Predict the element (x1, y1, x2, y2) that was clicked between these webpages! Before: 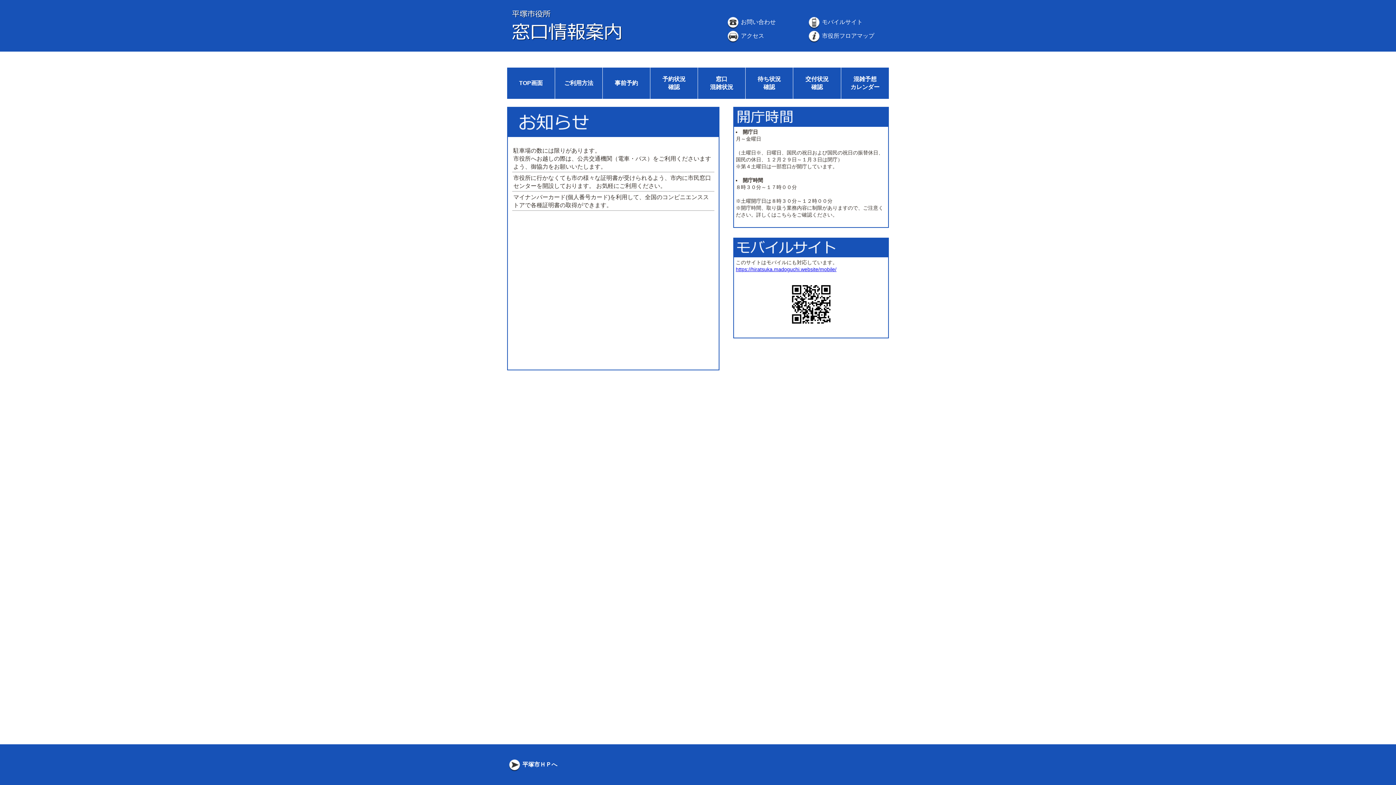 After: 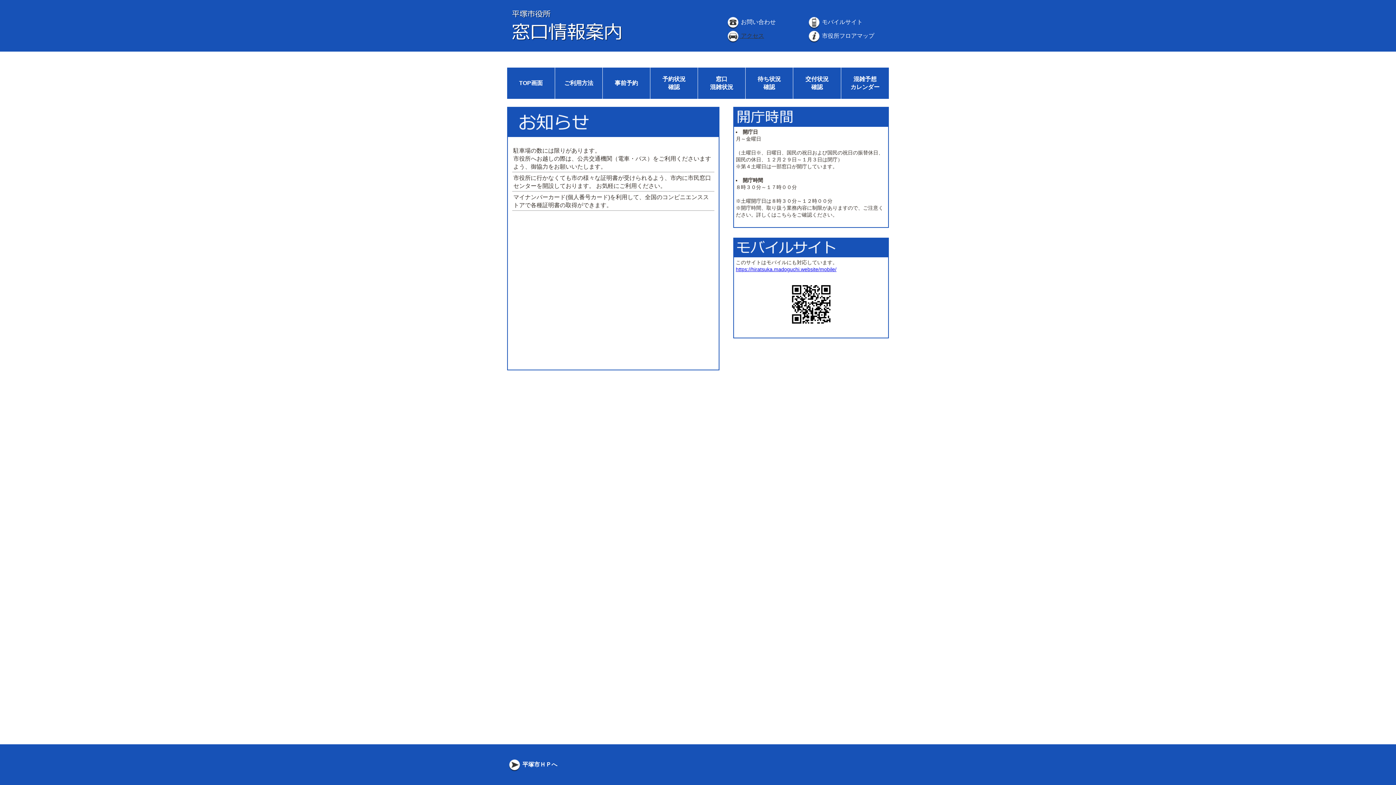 Action: label:  アクセス bbox: (726, 32, 764, 38)